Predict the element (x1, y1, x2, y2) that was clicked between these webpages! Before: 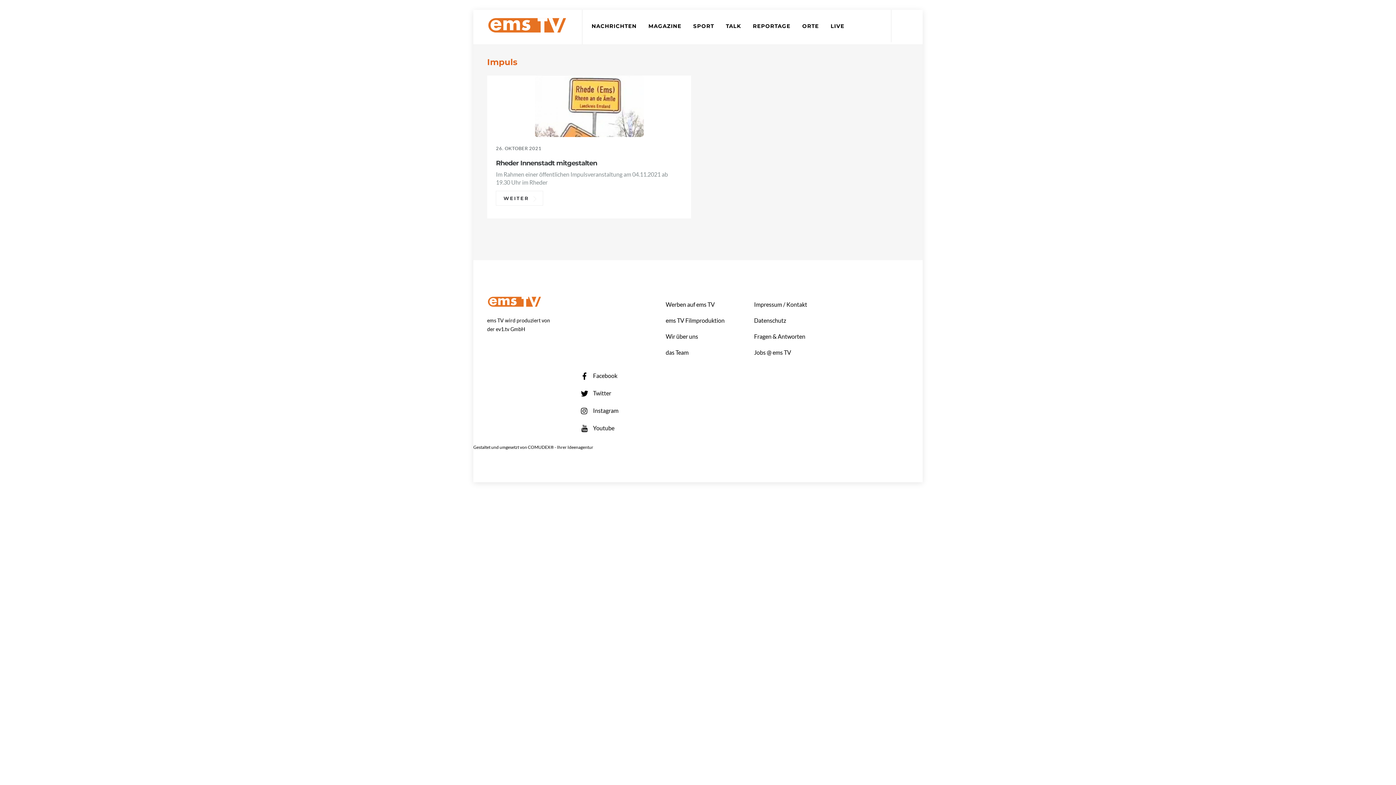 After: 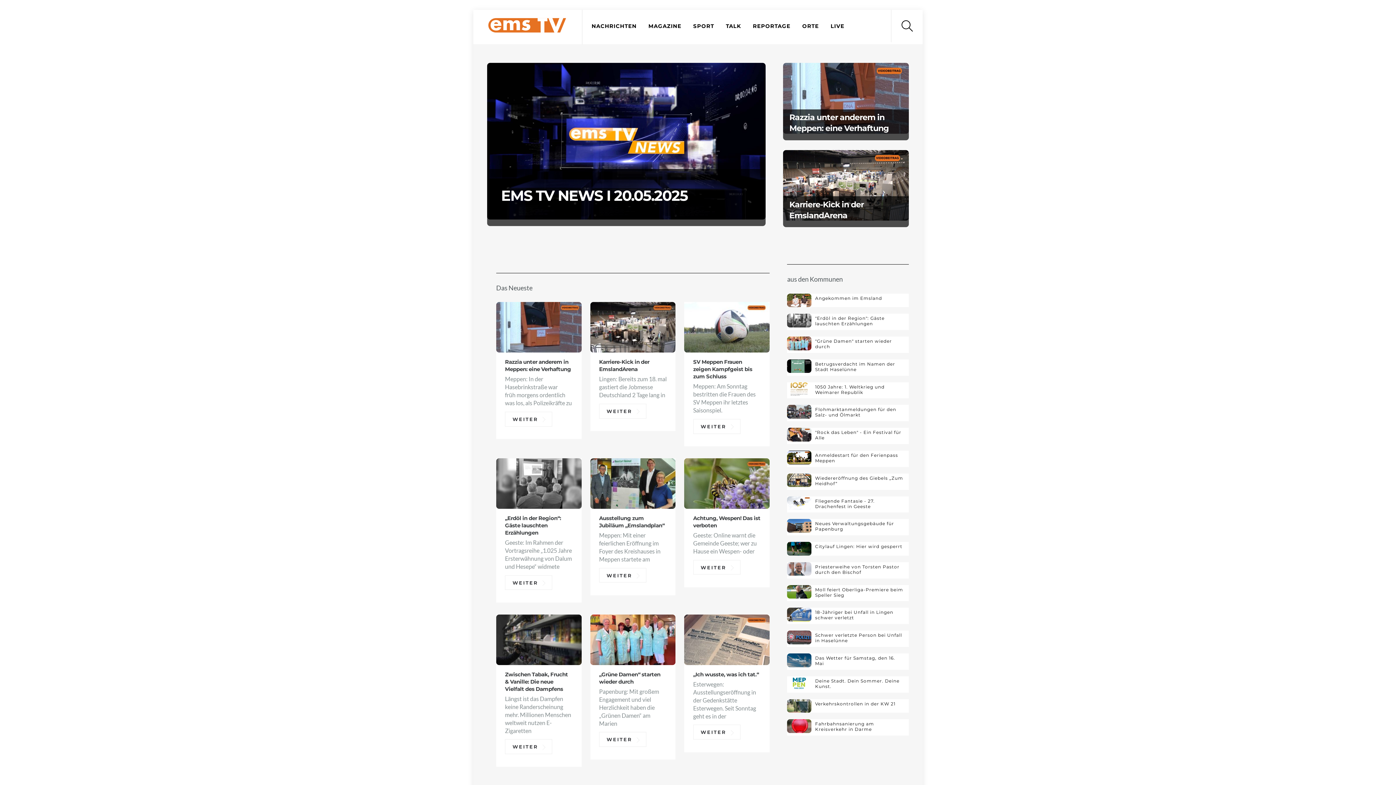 Action: bbox: (487, 297, 541, 309)